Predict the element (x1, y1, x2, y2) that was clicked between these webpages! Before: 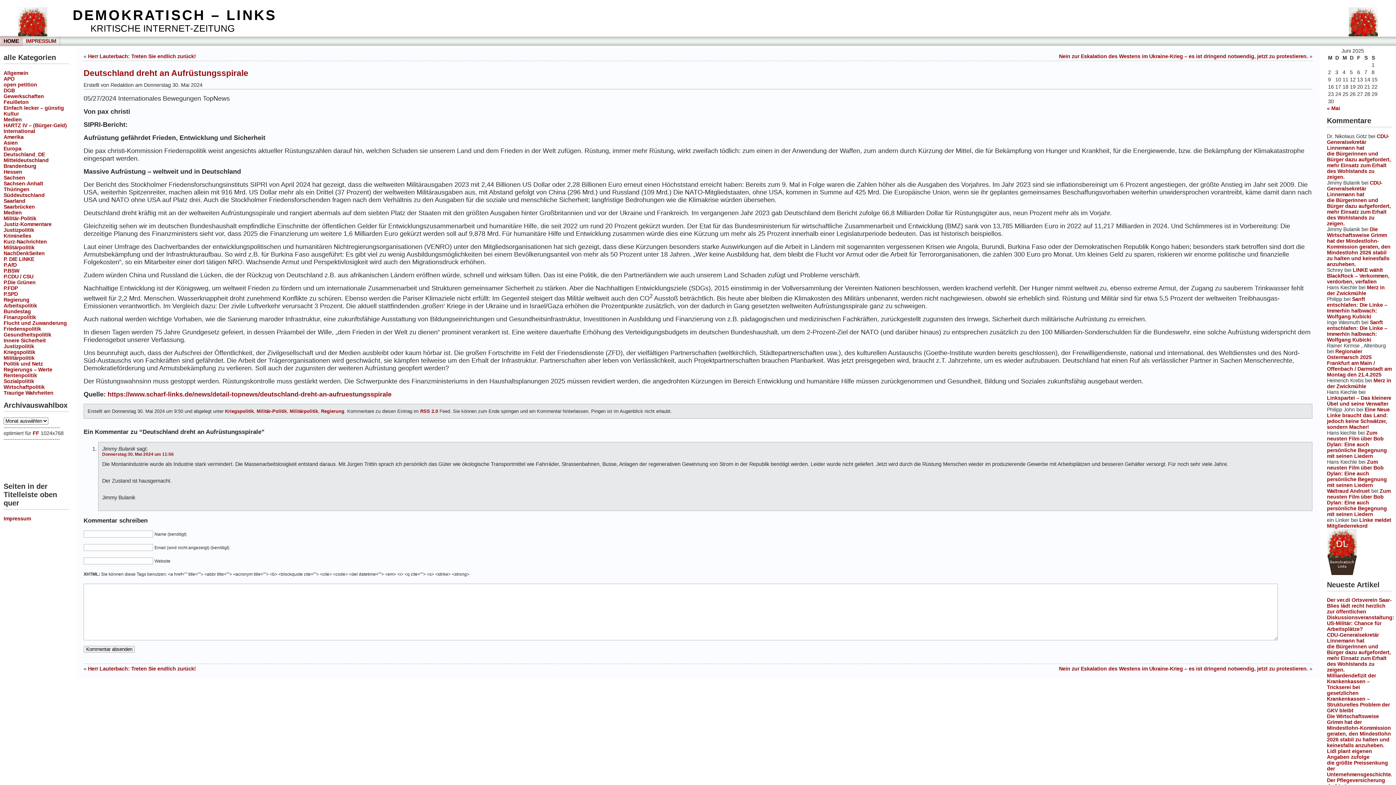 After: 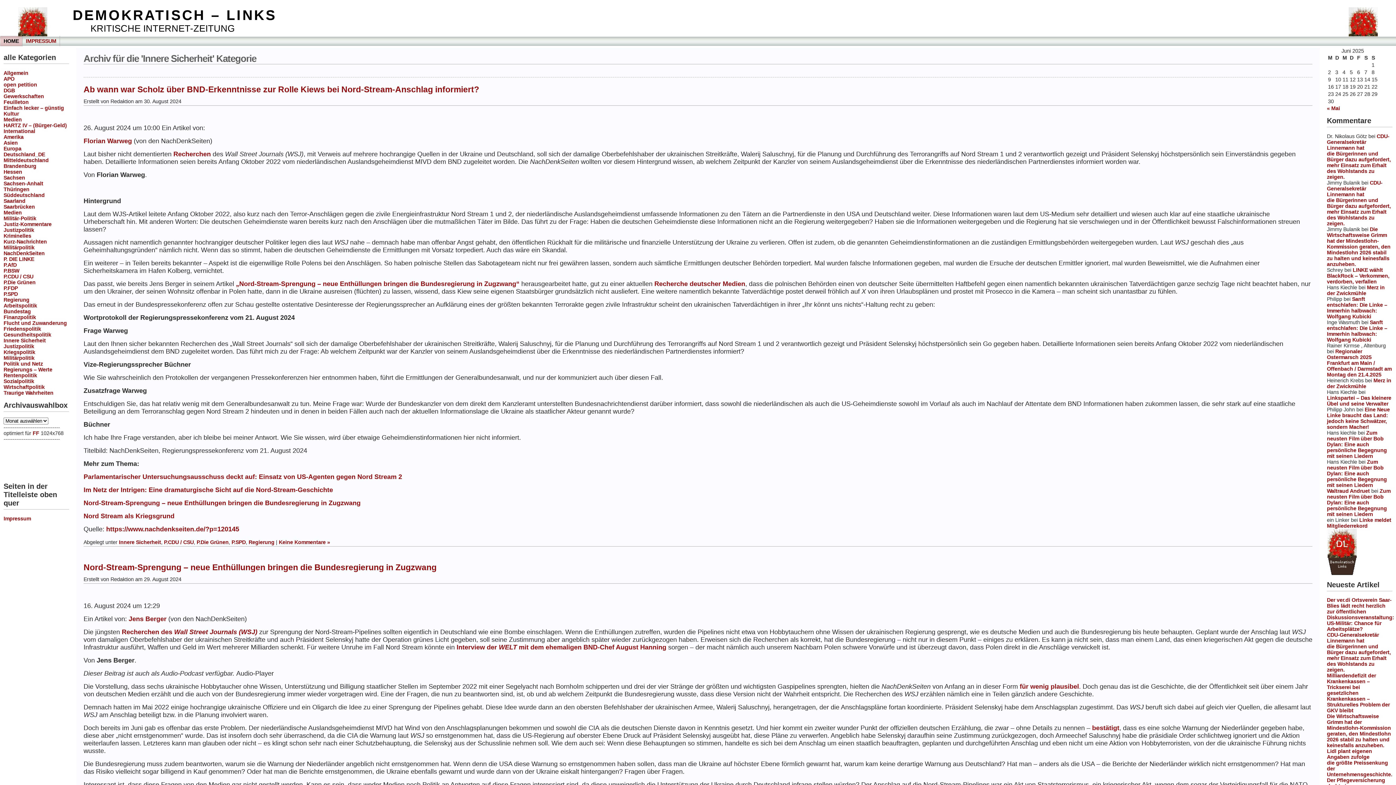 Action: bbox: (3, 337, 45, 343) label: Innere Sicherheit